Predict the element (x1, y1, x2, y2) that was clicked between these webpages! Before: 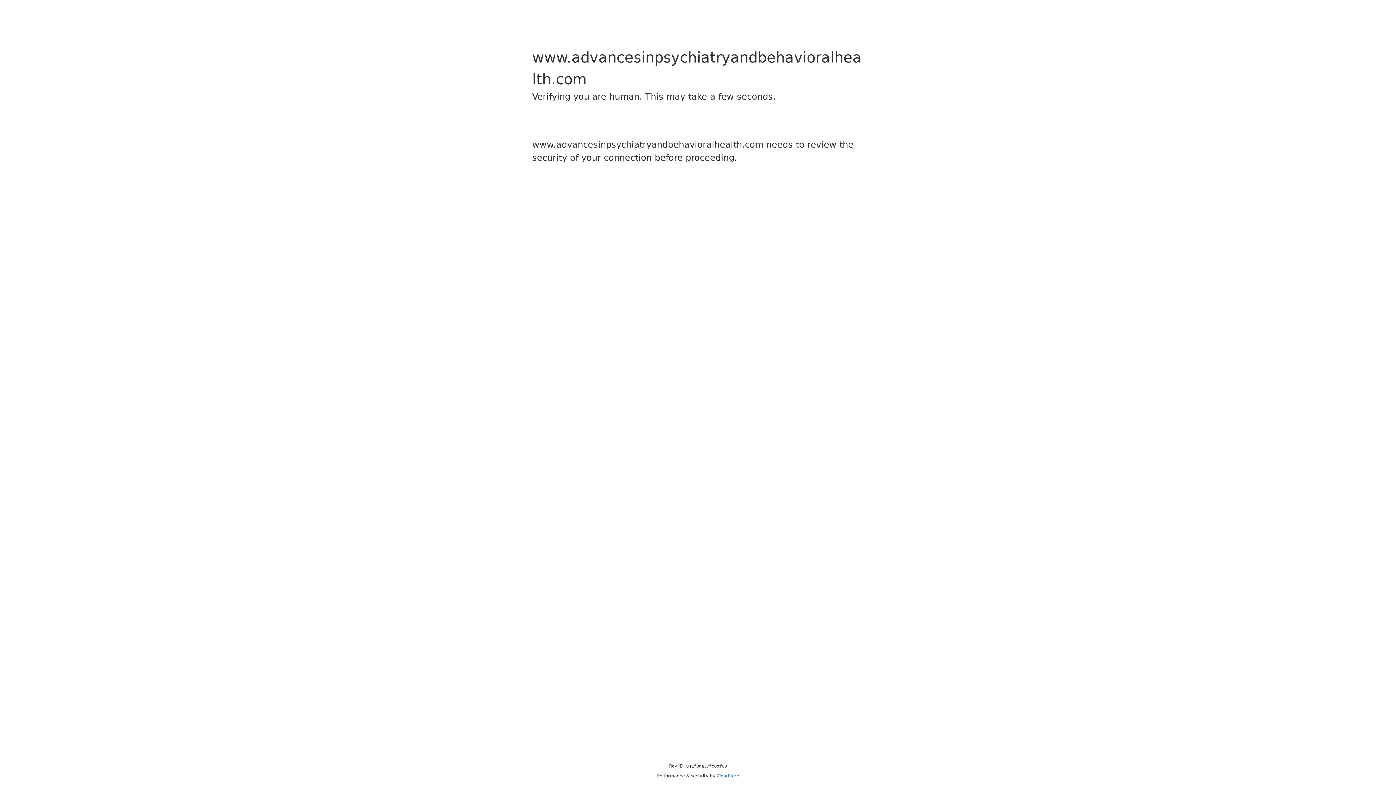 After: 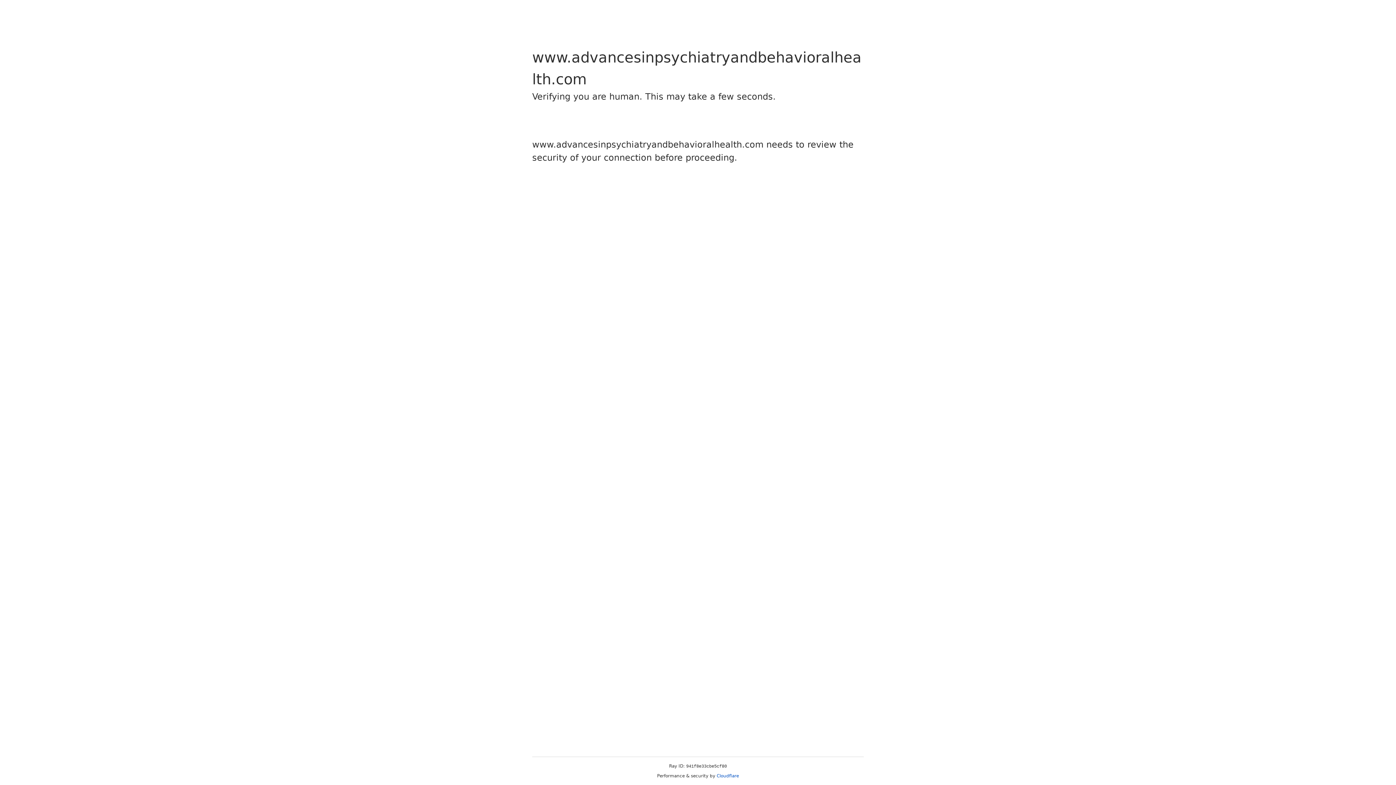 Action: bbox: (716, 773, 739, 778) label: Cloudflare